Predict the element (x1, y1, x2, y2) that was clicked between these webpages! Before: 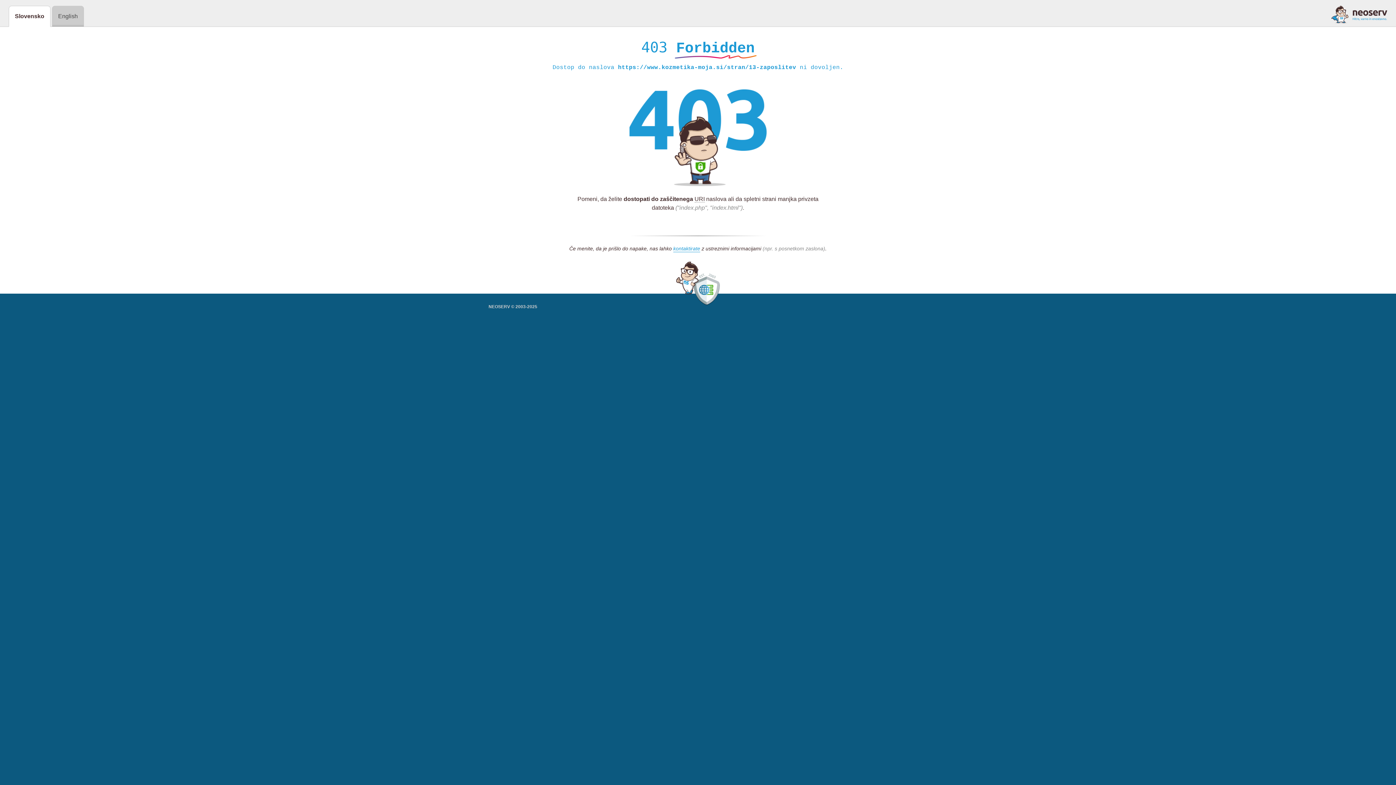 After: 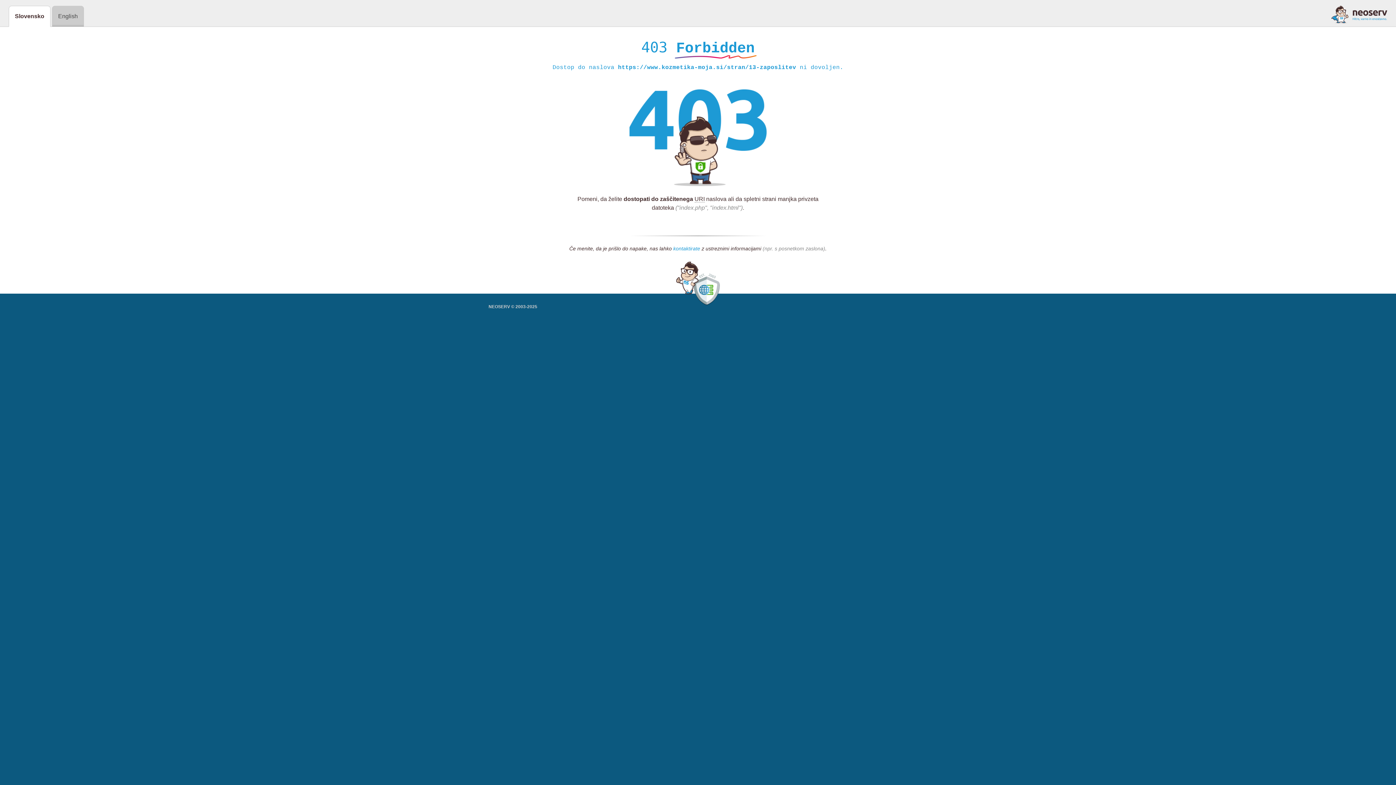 Action: bbox: (673, 245, 700, 252) label: kontaktirate